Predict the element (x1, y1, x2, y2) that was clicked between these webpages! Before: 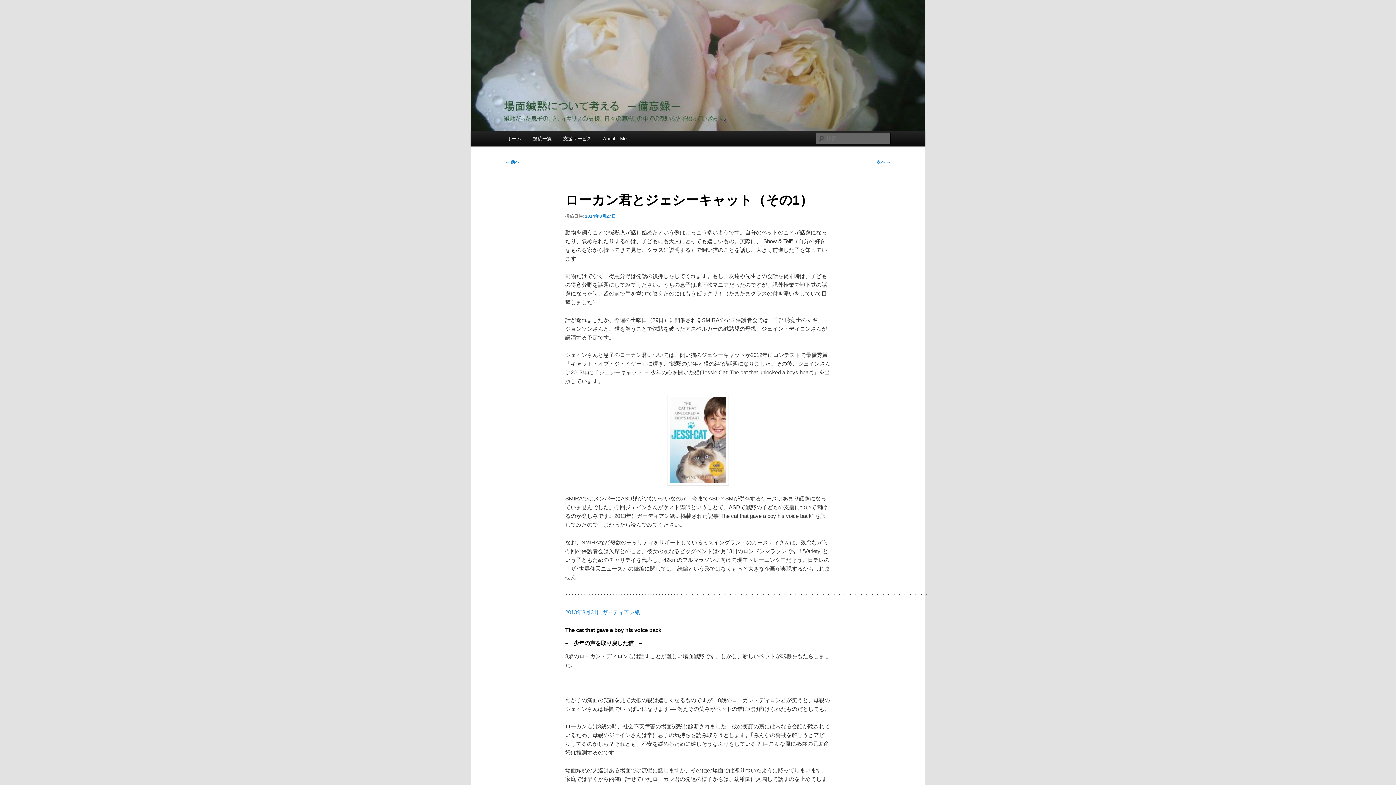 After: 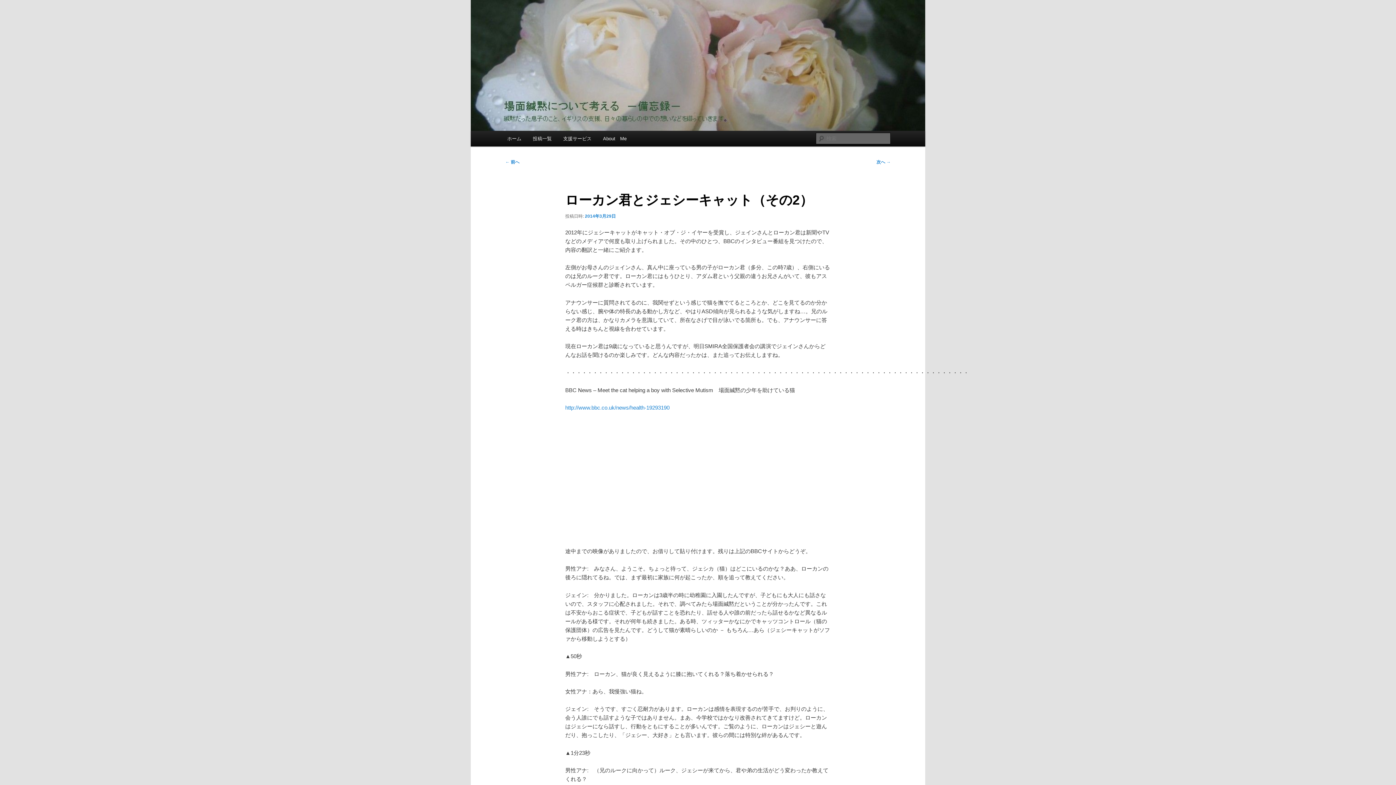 Action: bbox: (876, 159, 890, 164) label: 次へ →